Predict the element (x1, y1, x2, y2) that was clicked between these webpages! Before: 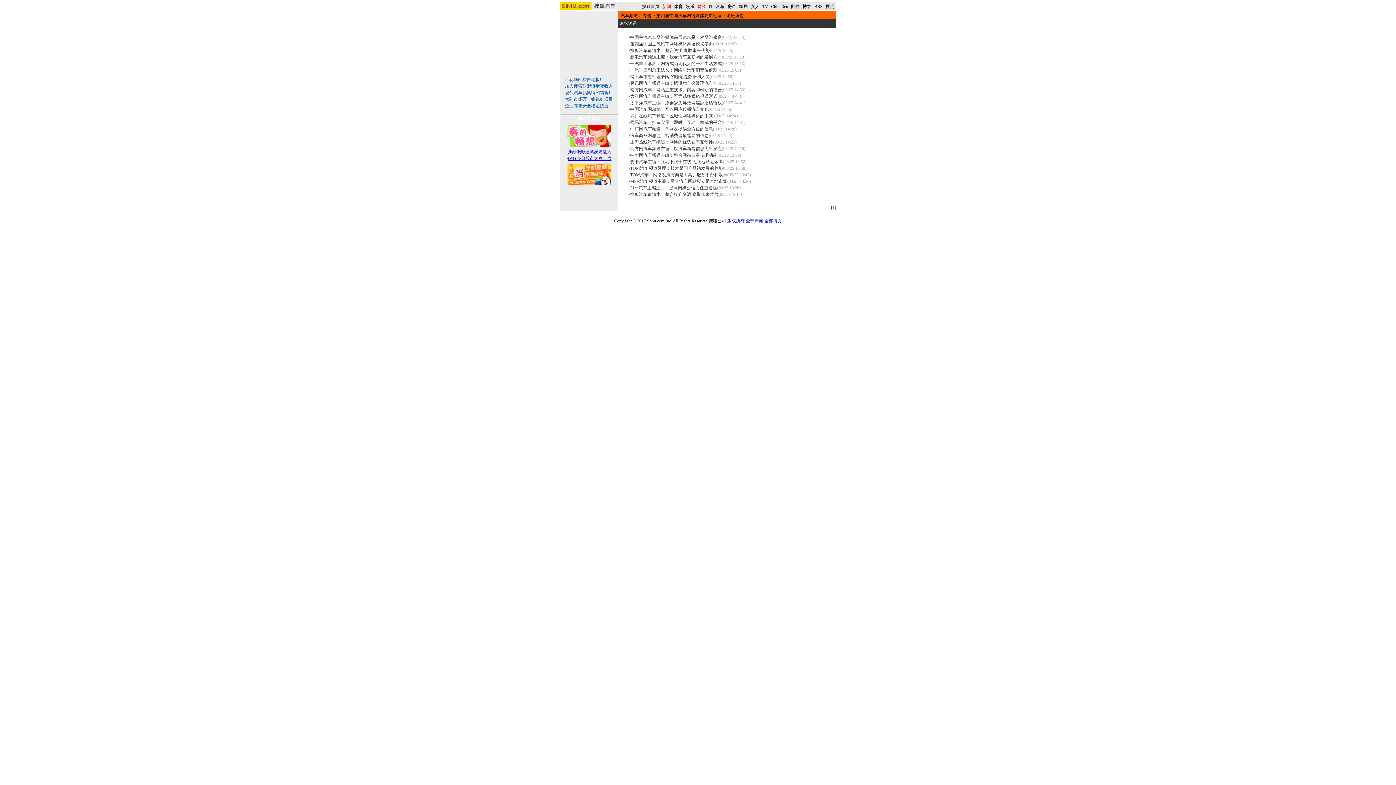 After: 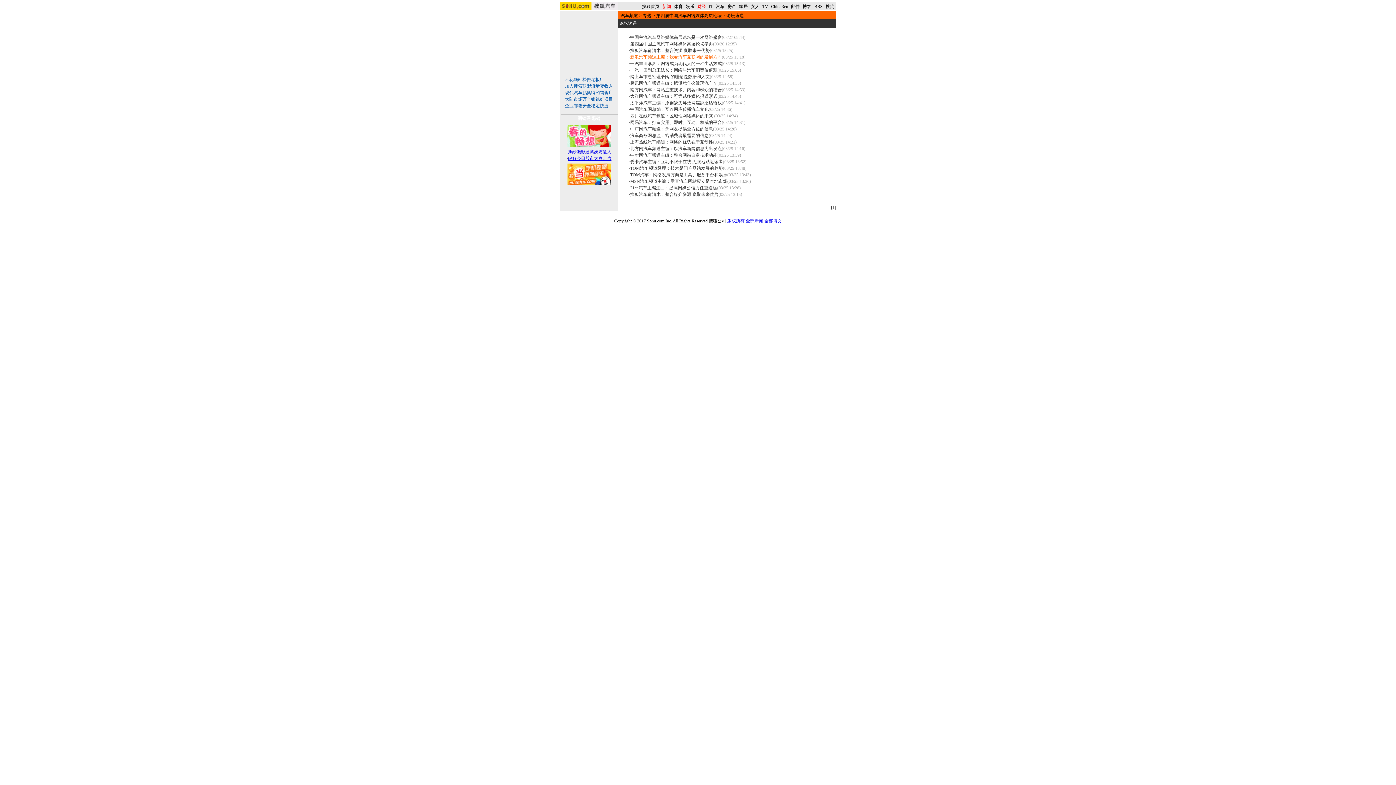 Action: label: 新浪汽车频道主编：我看汽车互联网的发展方向 bbox: (630, 54, 722, 59)